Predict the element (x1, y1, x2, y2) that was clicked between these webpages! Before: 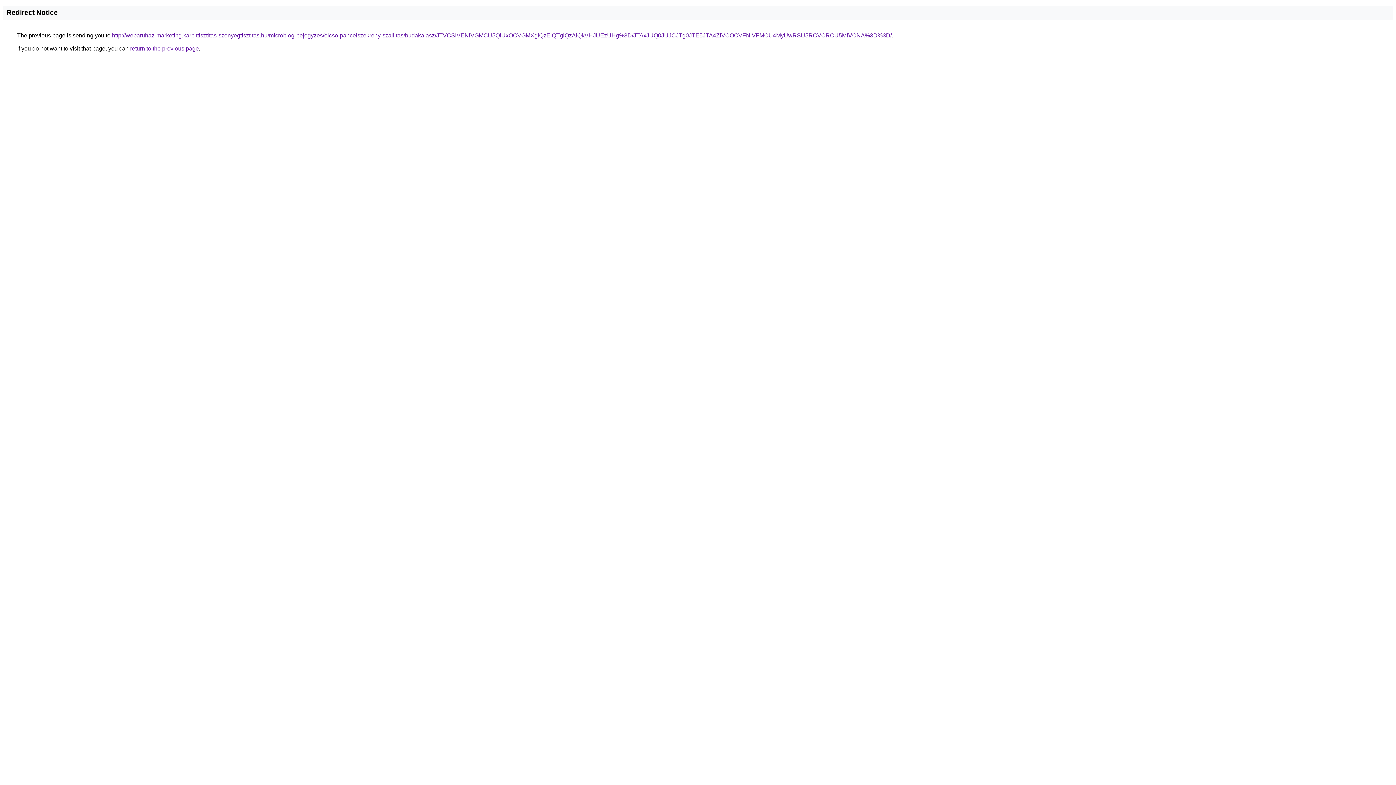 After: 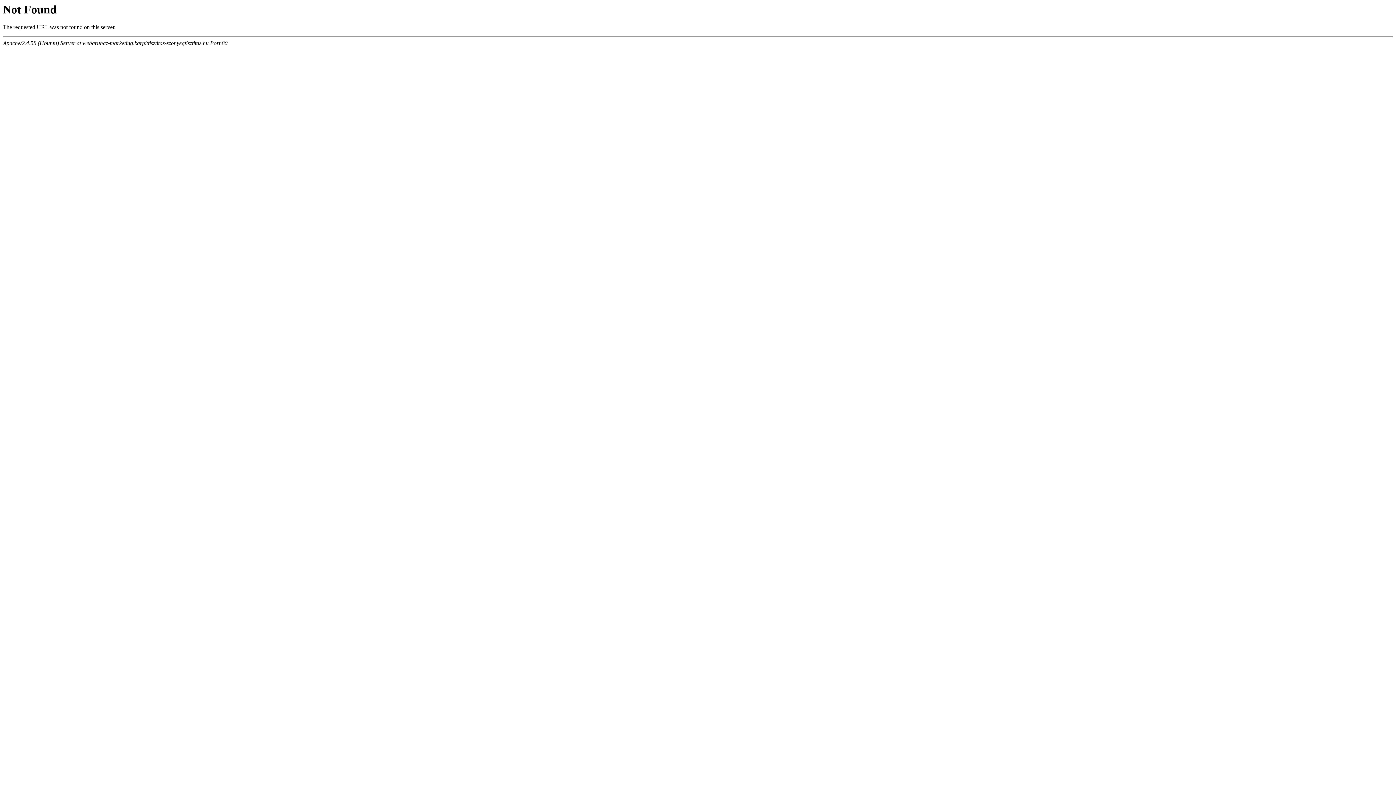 Action: bbox: (112, 32, 892, 38) label: http://webaruhaz-marketing.karpittisztitas-szonyegtisztitas.hu/microblog-bejegyzes/olcso-pancelszekreny-szallitas/budakalasz/JTVCSiVENiVGMCU5QiUxOCVGMXglQzElQTglQzAlQkVHJUEzUHg%3D/JTAxJUQ0JUJCJTg0JTE5JTA4ZiVCOCVFNiVFMCU4MyUwRSU5RCVCRCU5MiVCNA%3D%3D/